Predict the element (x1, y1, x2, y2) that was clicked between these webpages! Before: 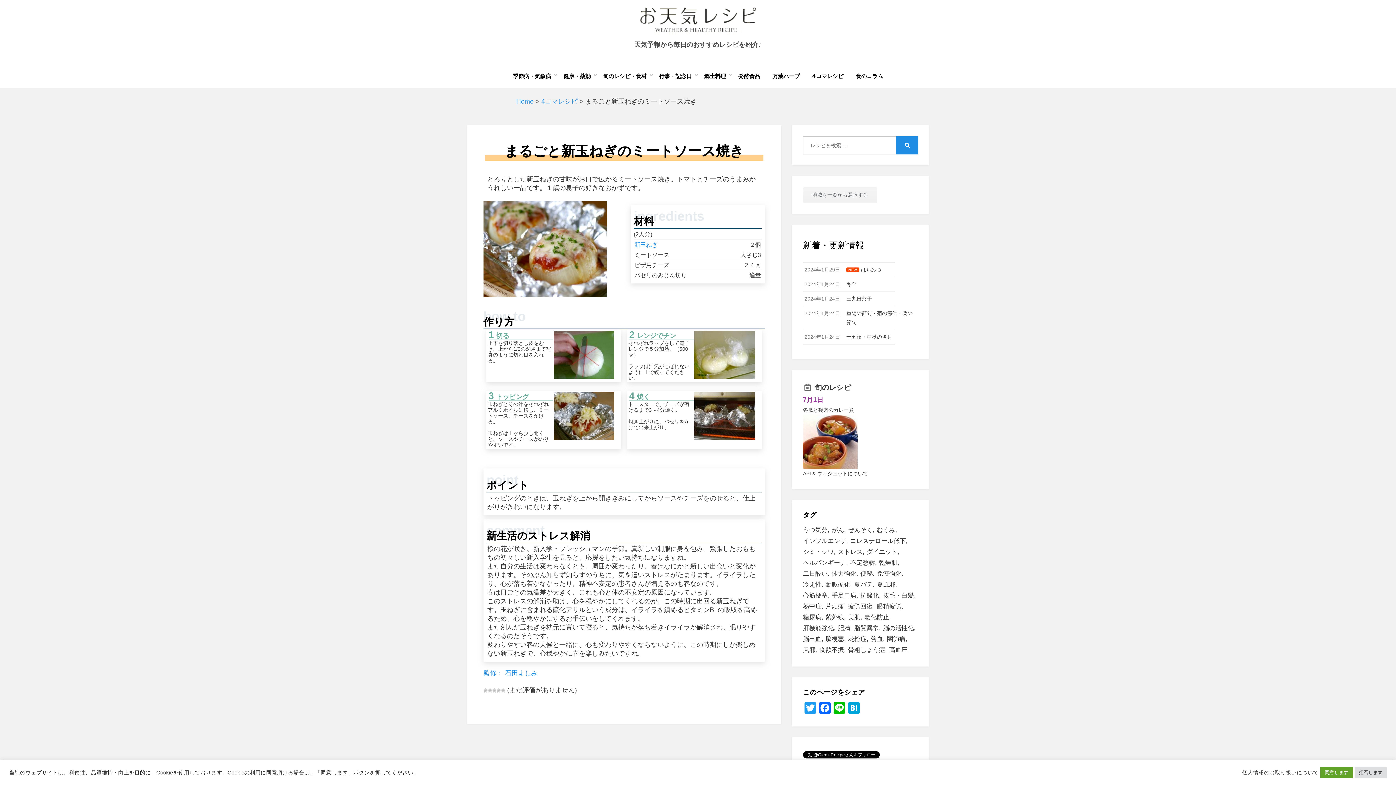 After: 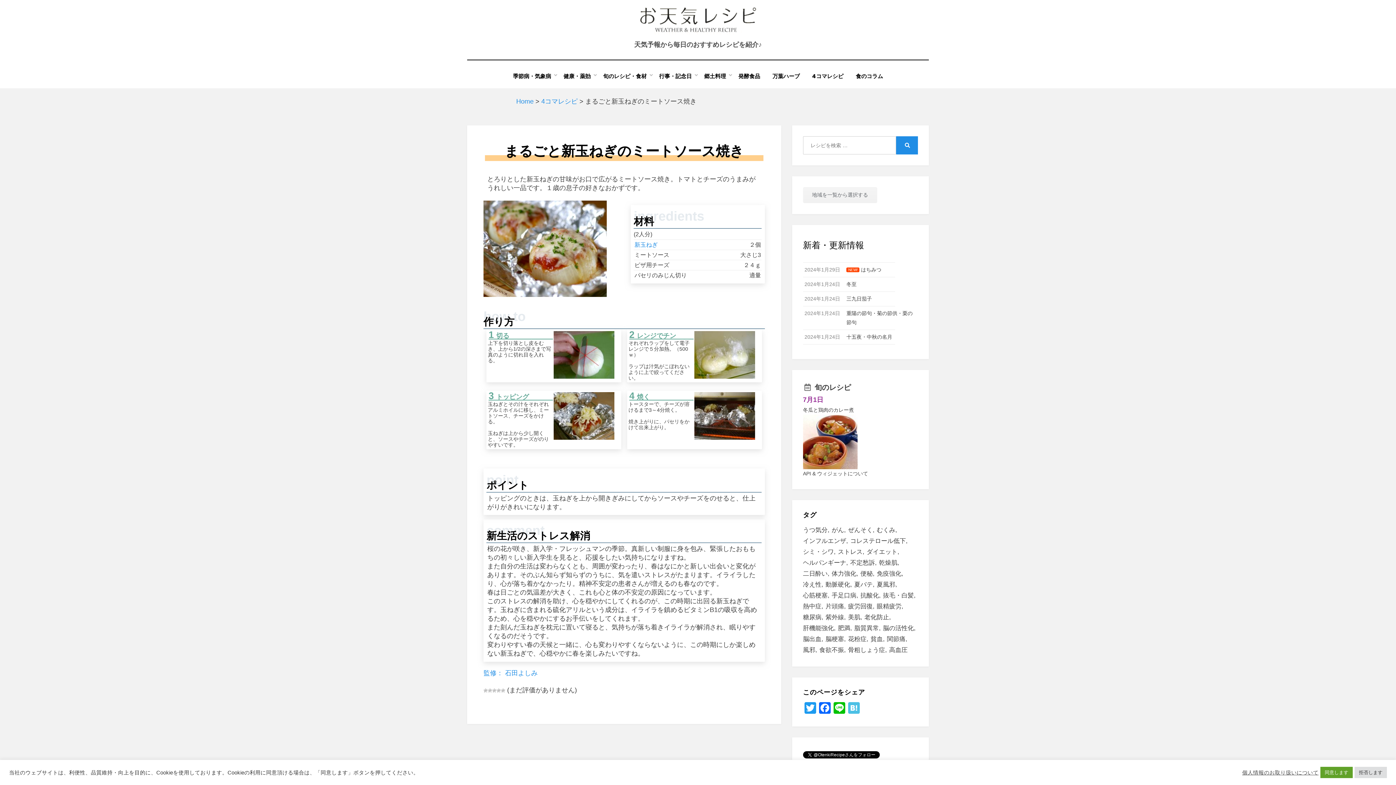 Action: bbox: (846, 702, 861, 716) label: Hatena